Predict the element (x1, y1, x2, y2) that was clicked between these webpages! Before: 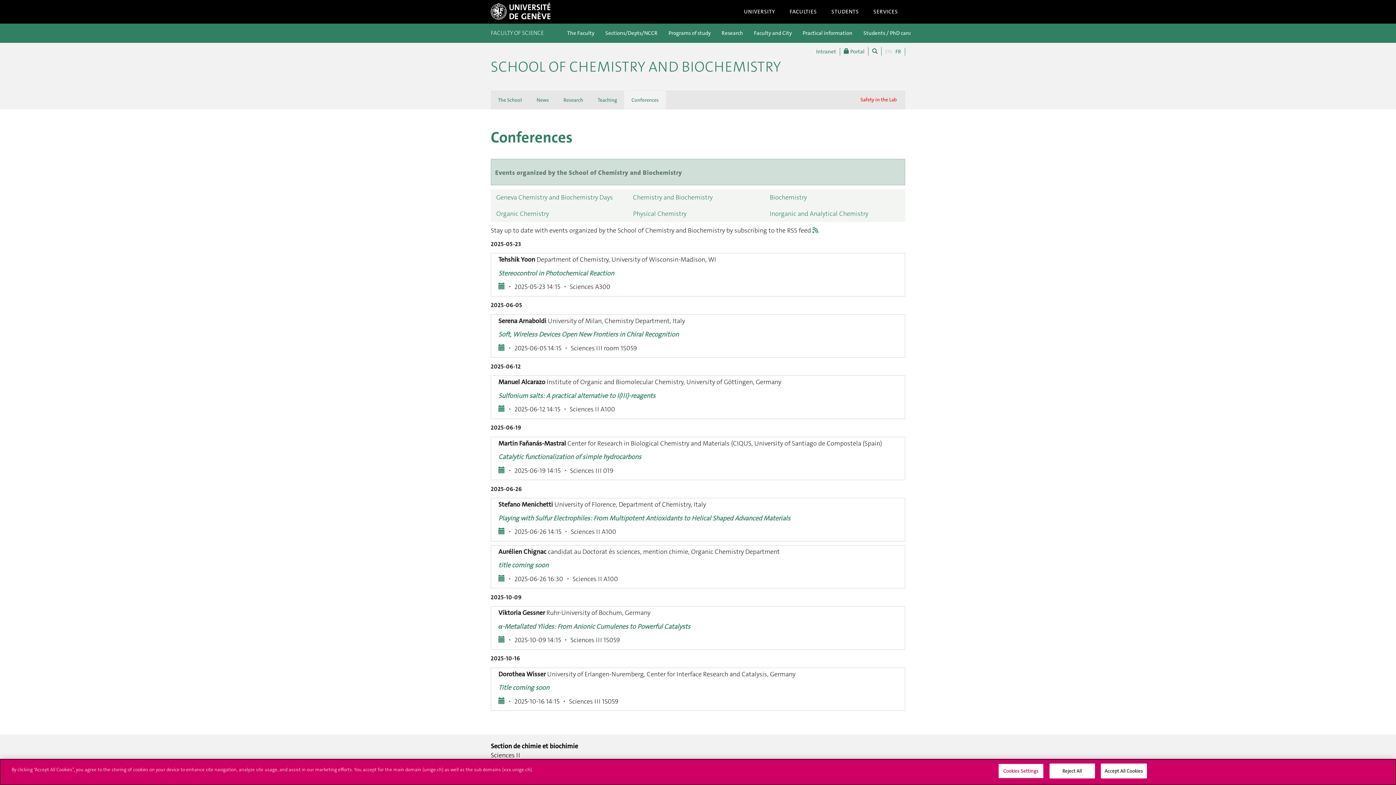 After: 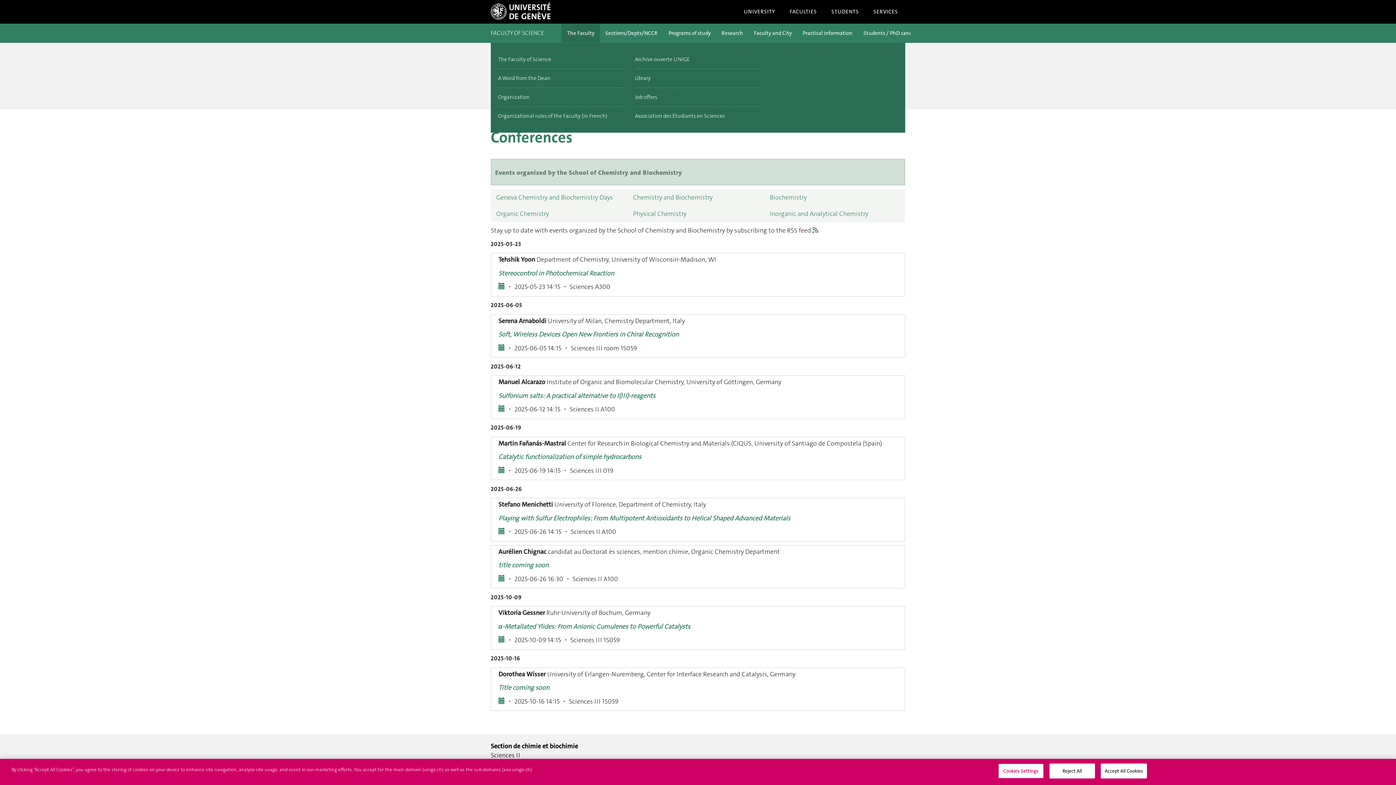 Action: label: The Faculty bbox: (561, 24, 600, 42)